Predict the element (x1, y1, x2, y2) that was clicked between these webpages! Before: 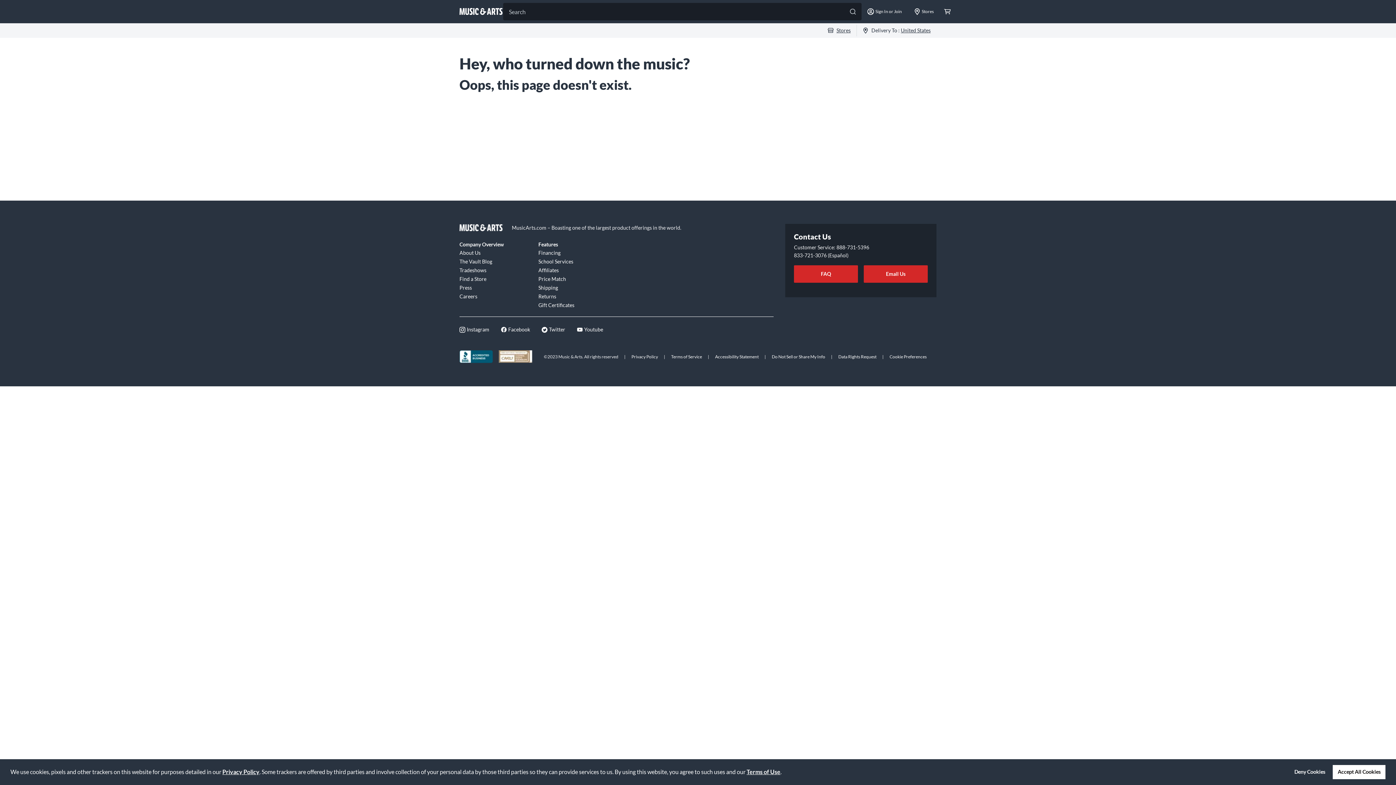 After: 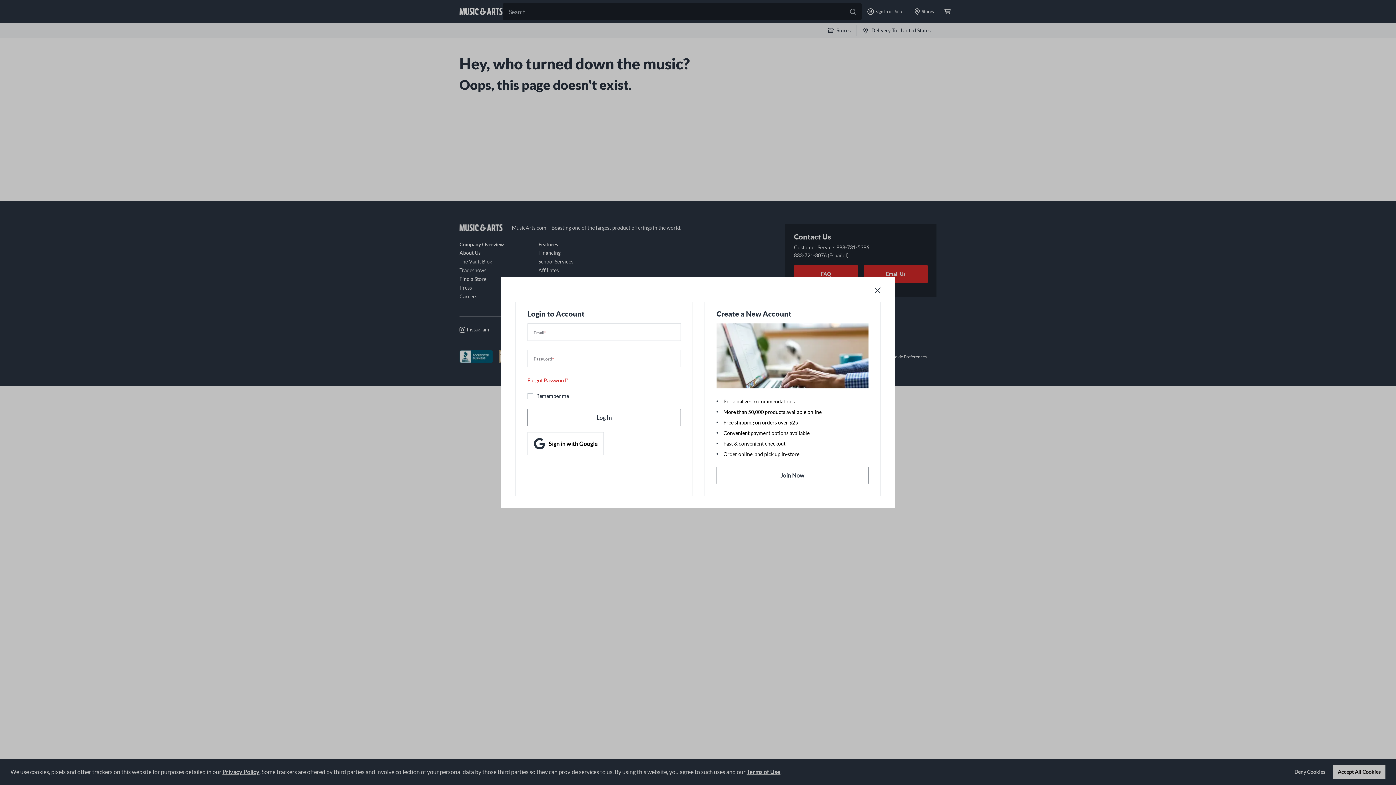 Action: bbox: (867, 0, 902, 23) label: Sign In or Join